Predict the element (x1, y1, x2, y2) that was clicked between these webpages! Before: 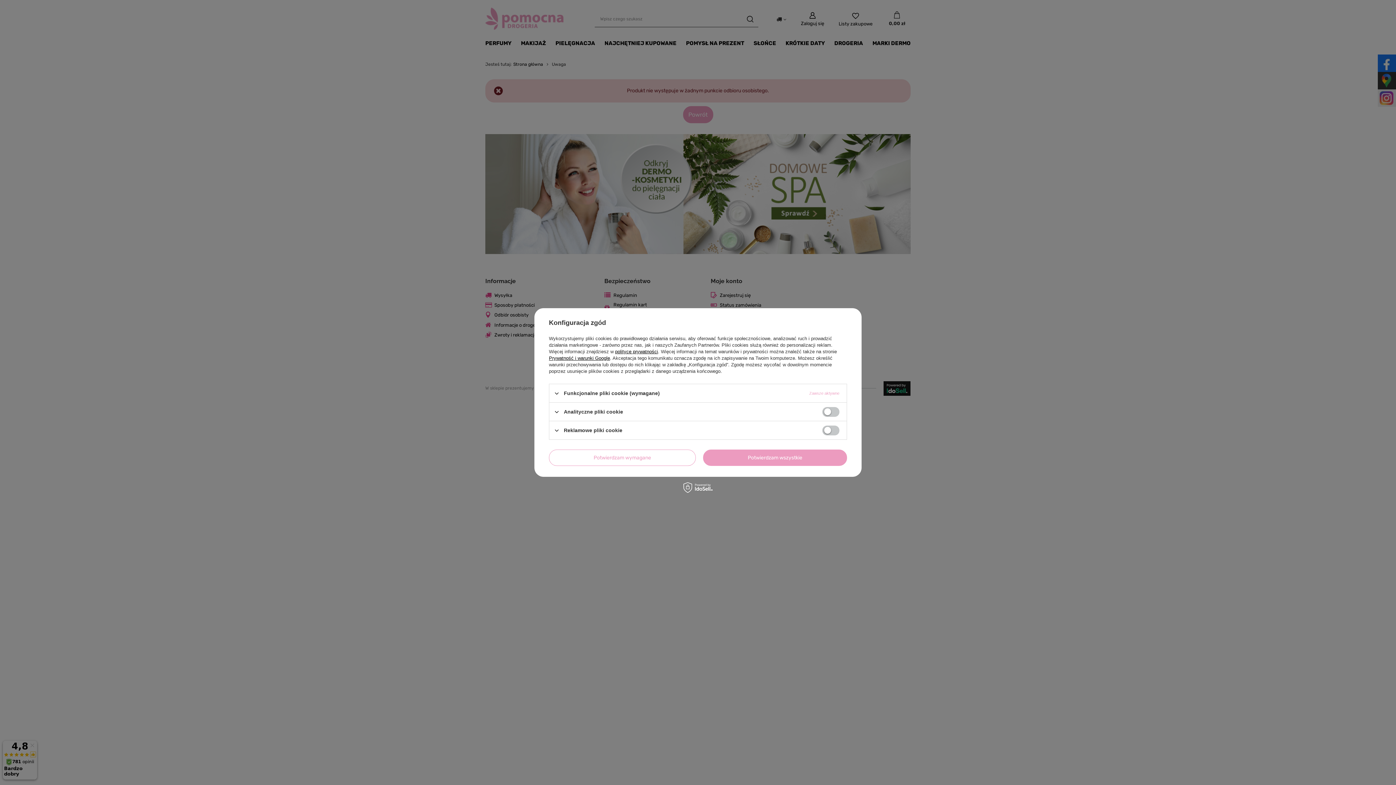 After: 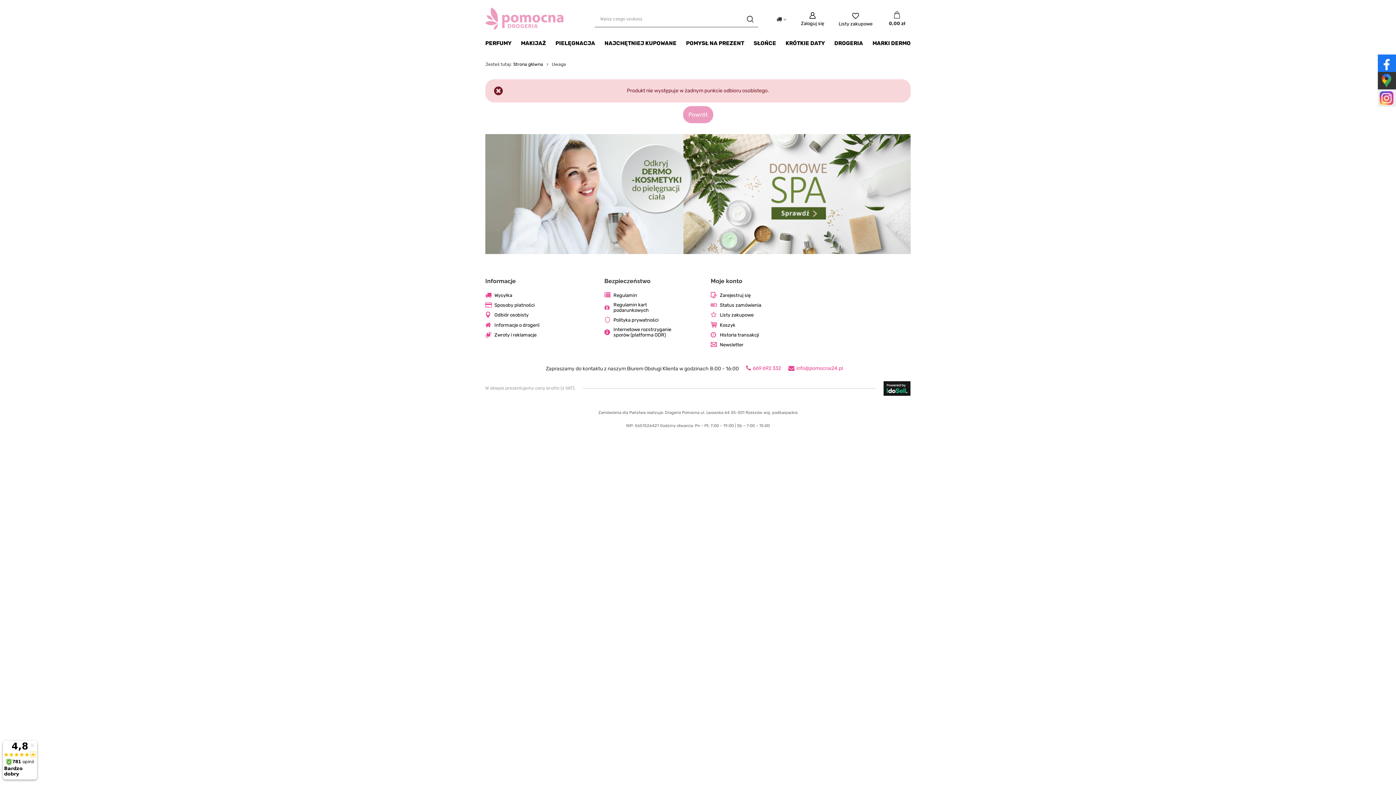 Action: bbox: (703, 449, 847, 466) label: Potwierdzam wszystkie